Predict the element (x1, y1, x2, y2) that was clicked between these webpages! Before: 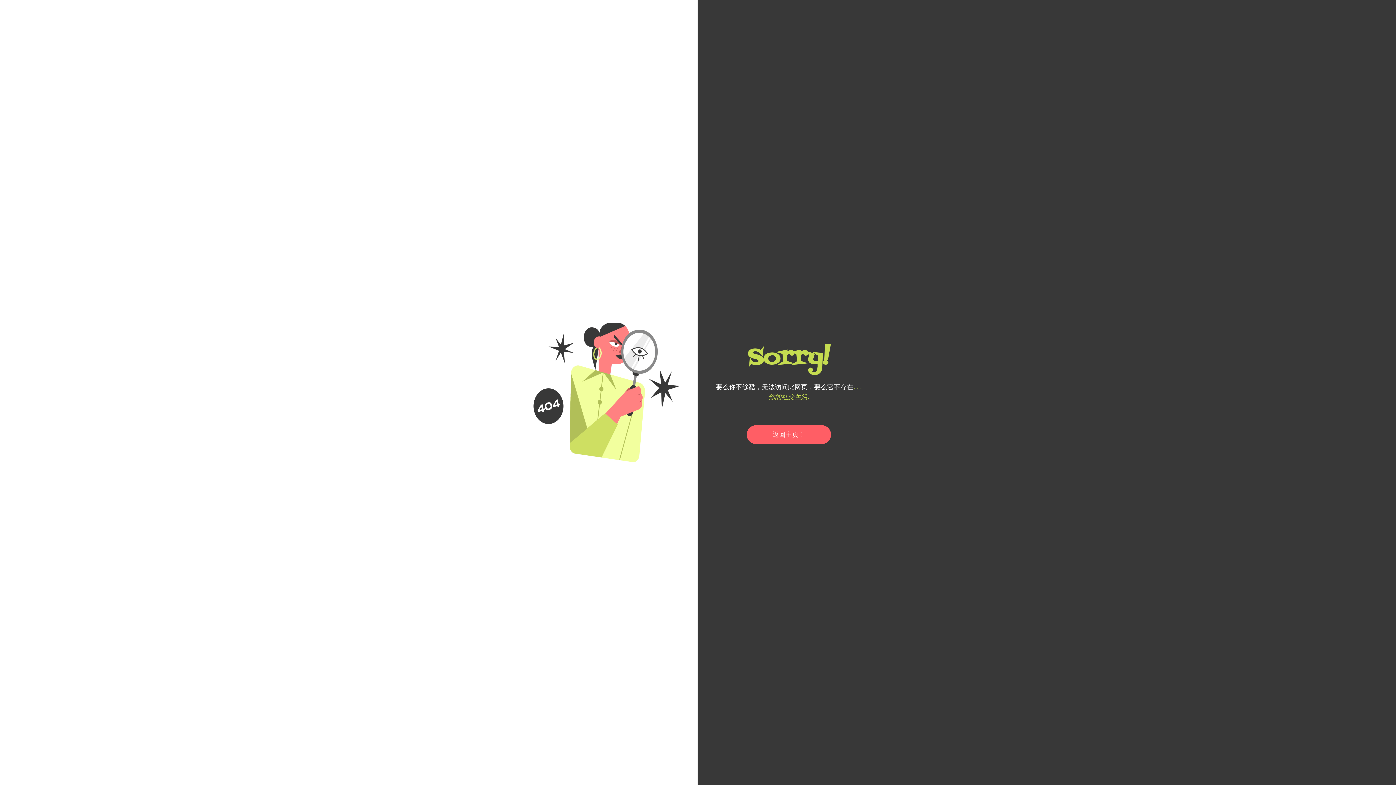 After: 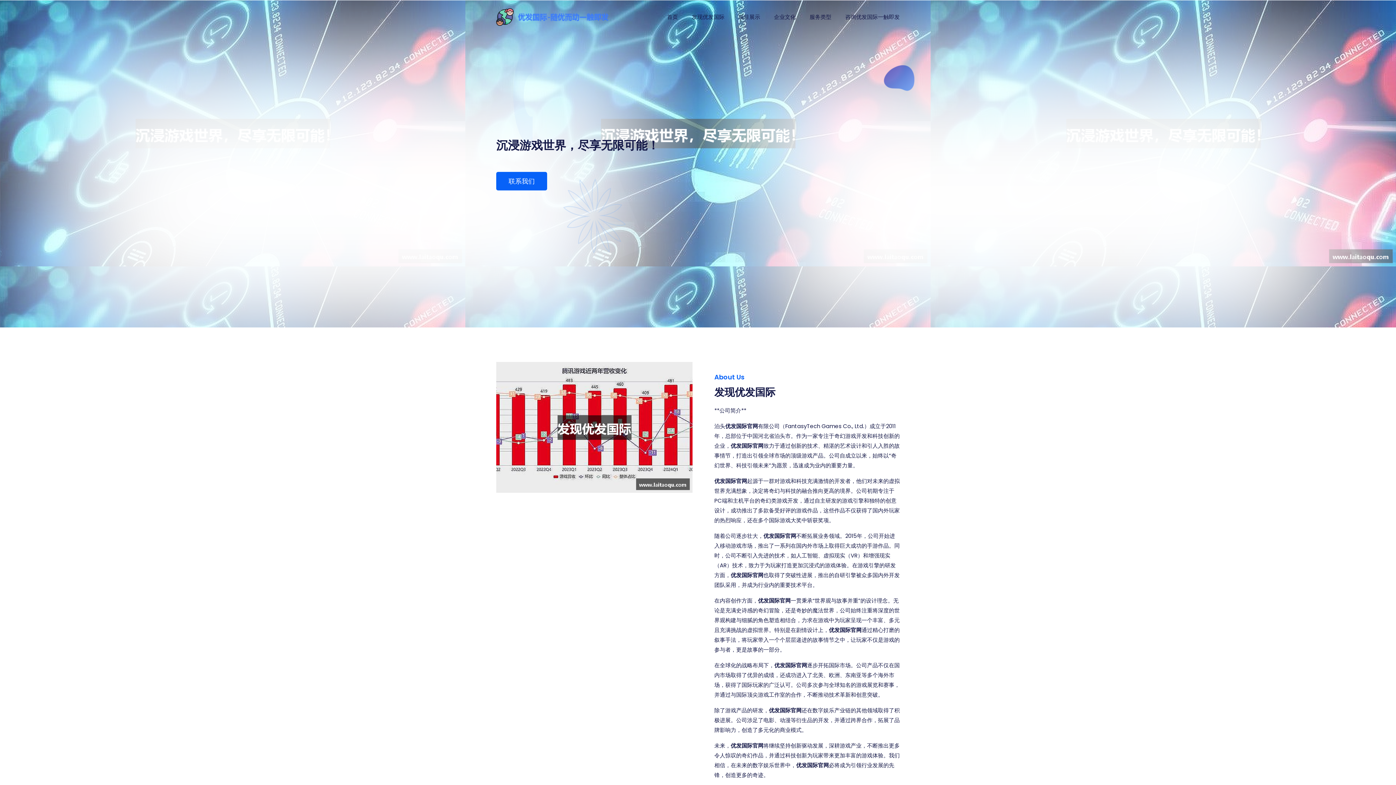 Action: label: 返回主页！ bbox: (746, 425, 831, 444)